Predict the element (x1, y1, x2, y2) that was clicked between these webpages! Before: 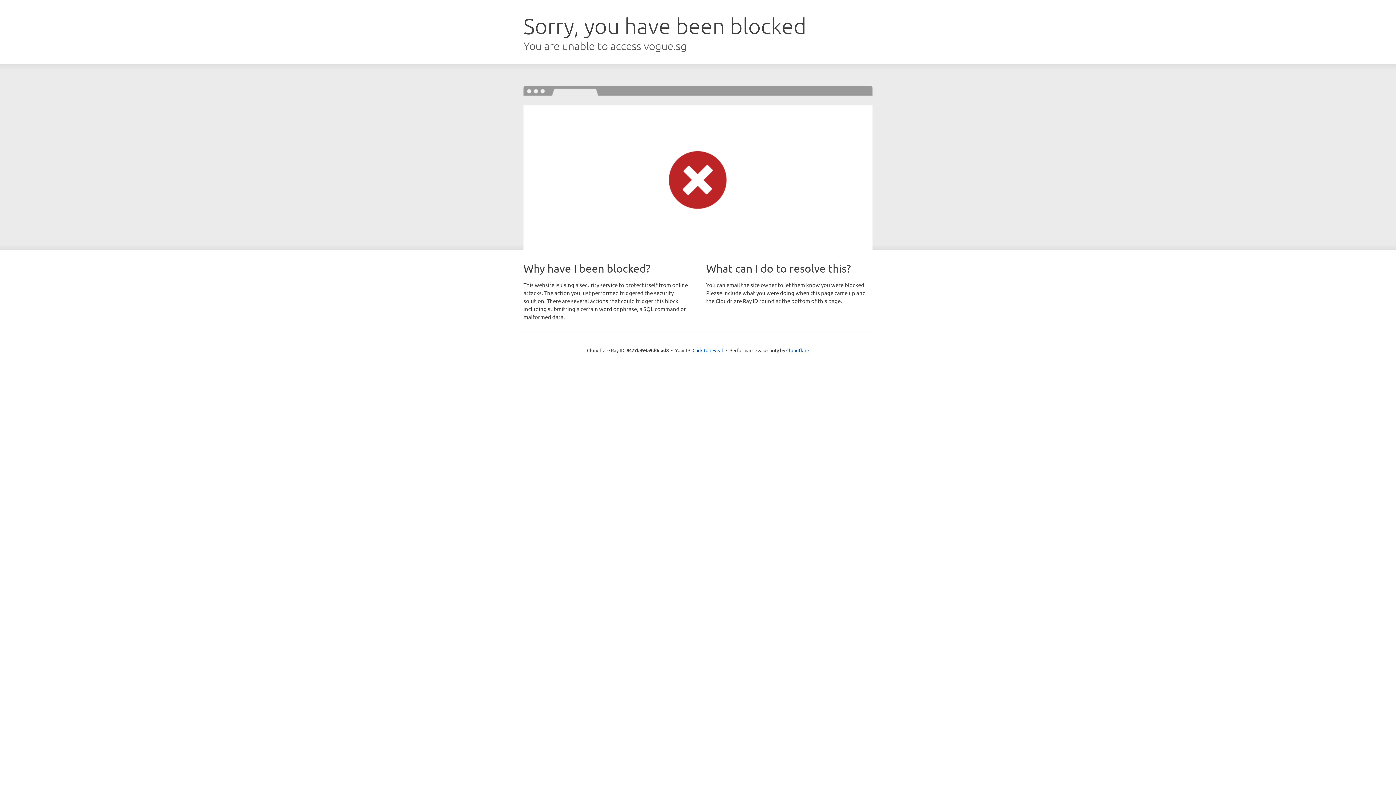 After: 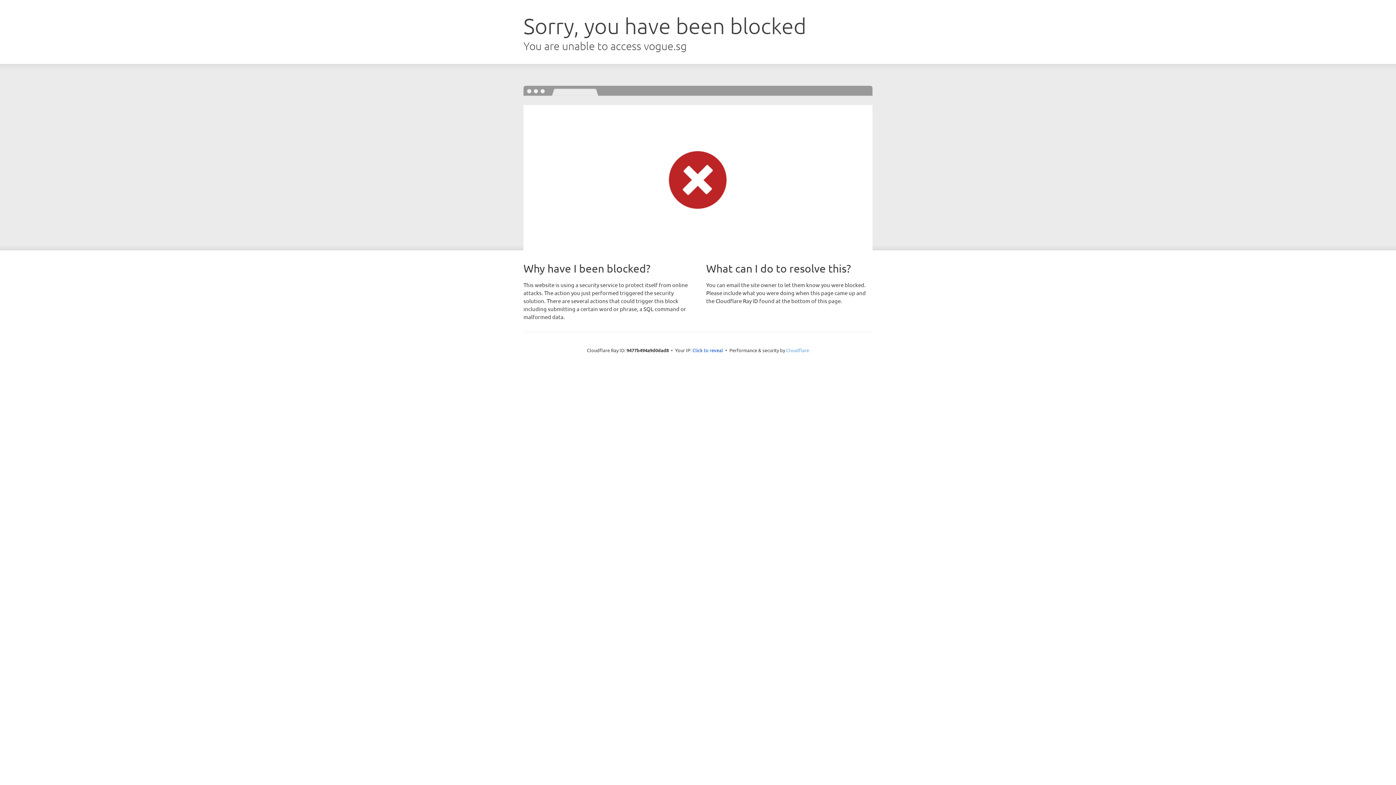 Action: label: Cloudflare bbox: (786, 347, 809, 353)